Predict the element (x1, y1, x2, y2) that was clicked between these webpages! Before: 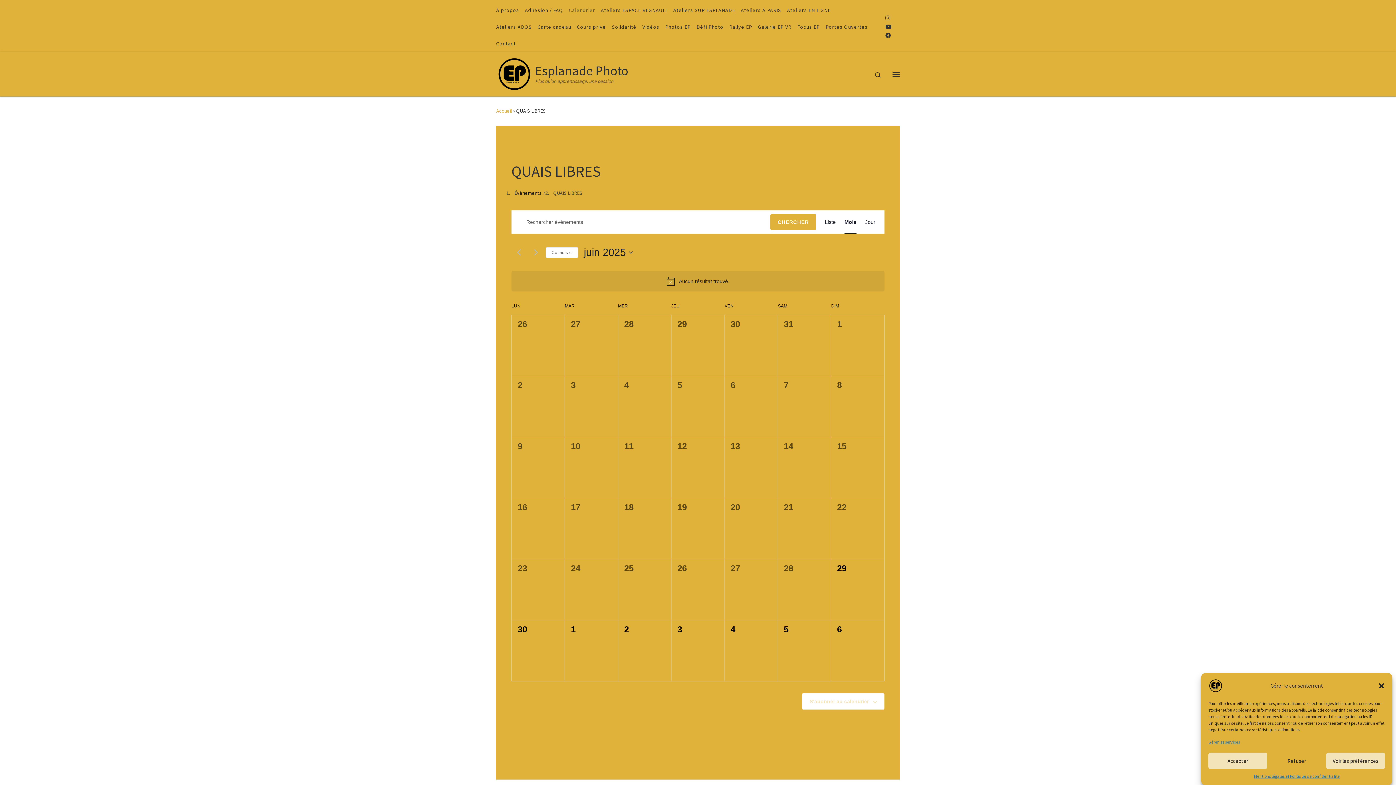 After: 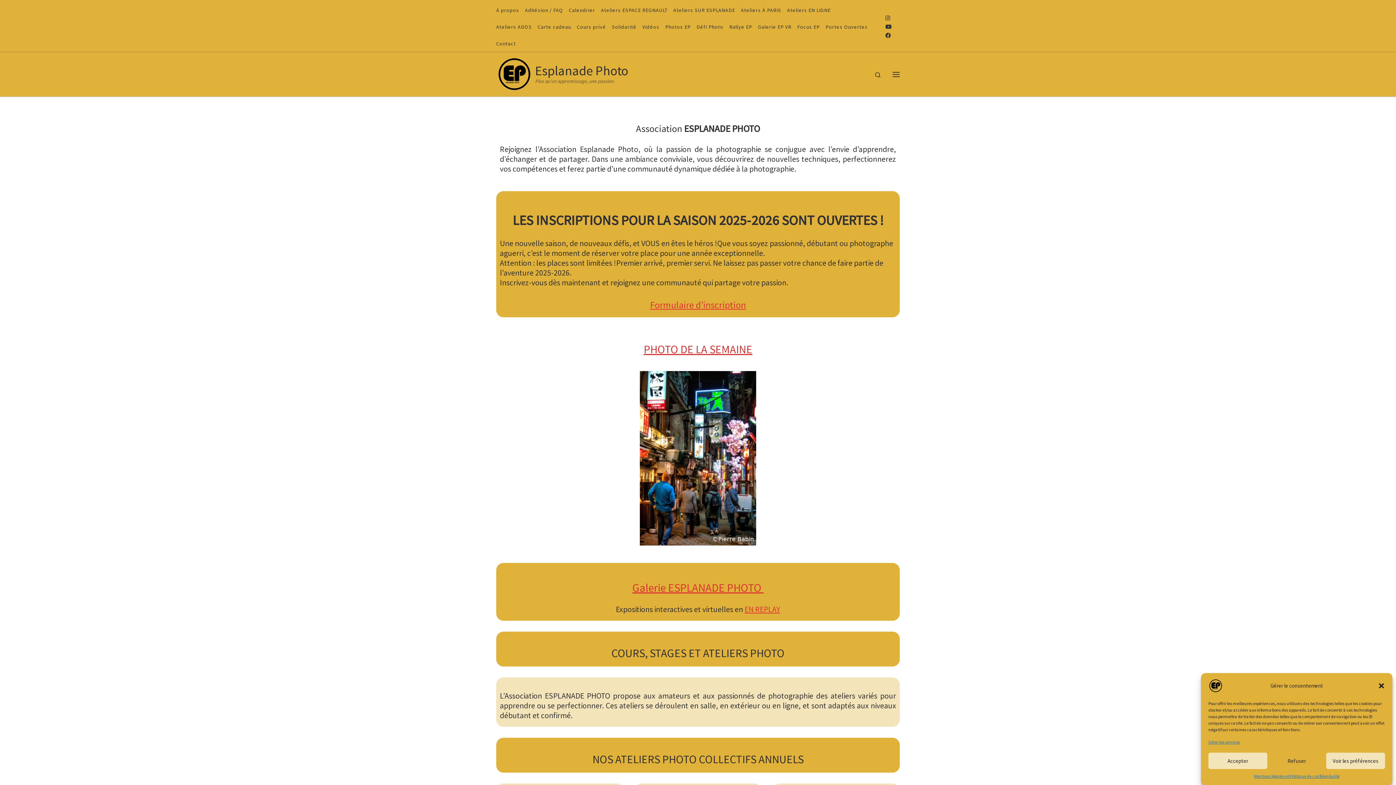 Action: bbox: (496, 64, 532, 81) label: Esplanade Photo | Plus qu’un apprentissage, une passion.